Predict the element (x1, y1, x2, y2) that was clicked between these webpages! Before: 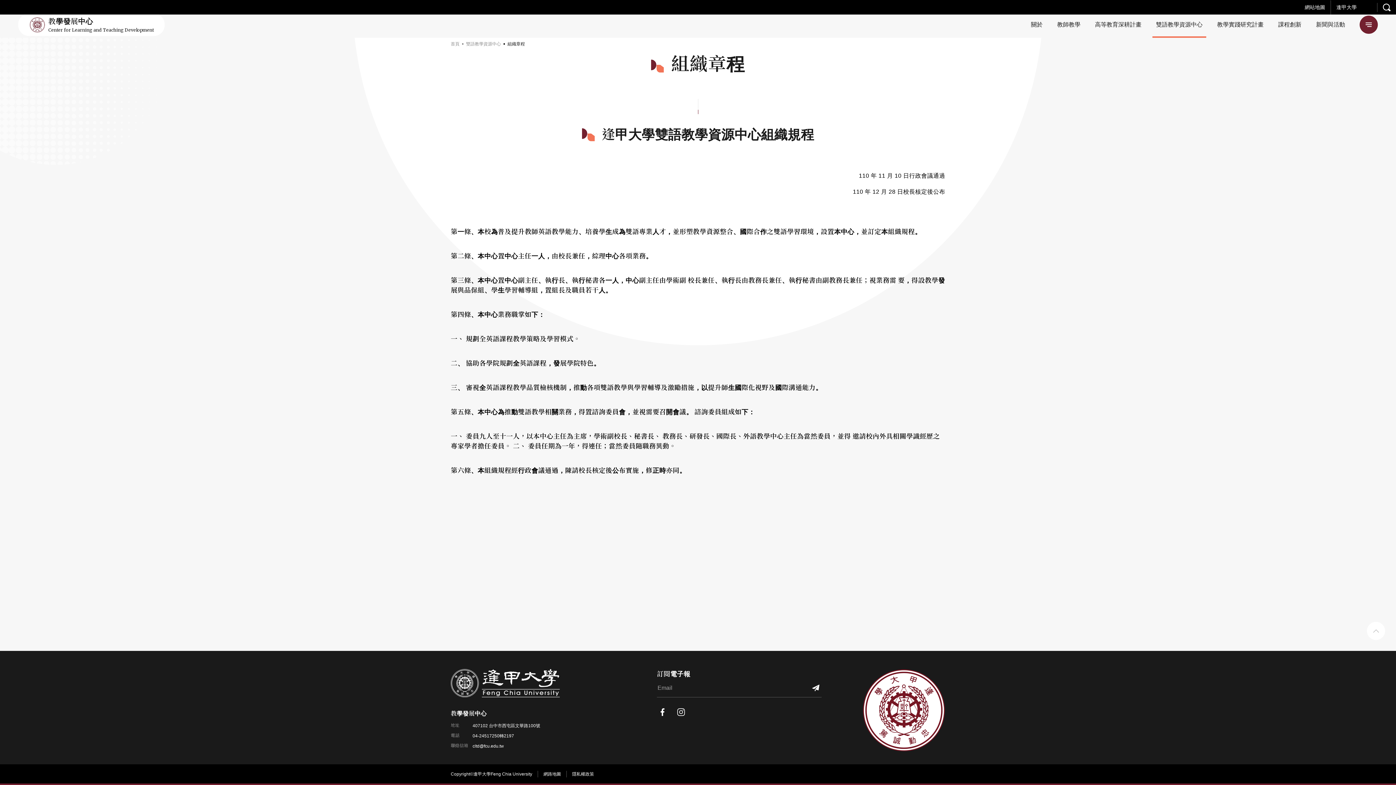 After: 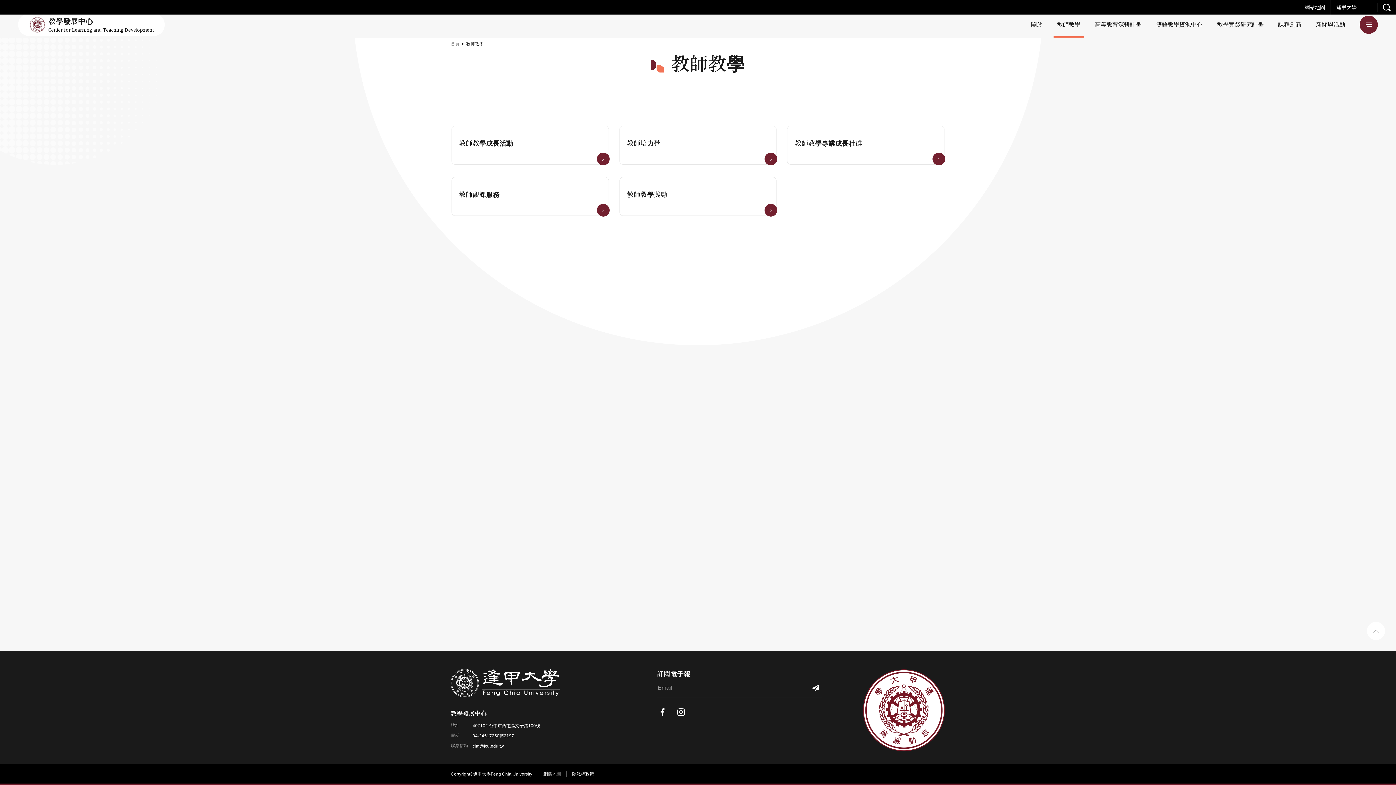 Action: bbox: (1050, 13, 1088, 36) label: 教師教學